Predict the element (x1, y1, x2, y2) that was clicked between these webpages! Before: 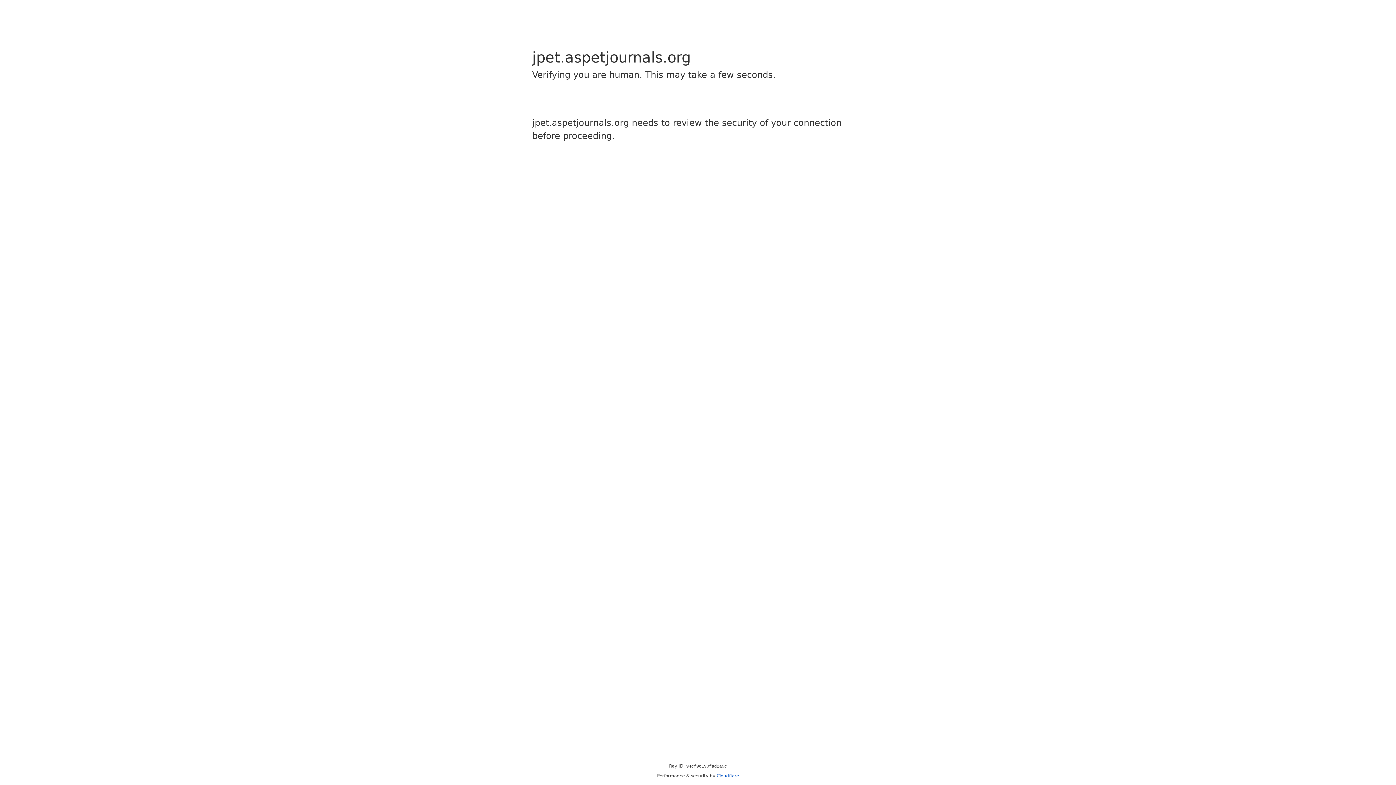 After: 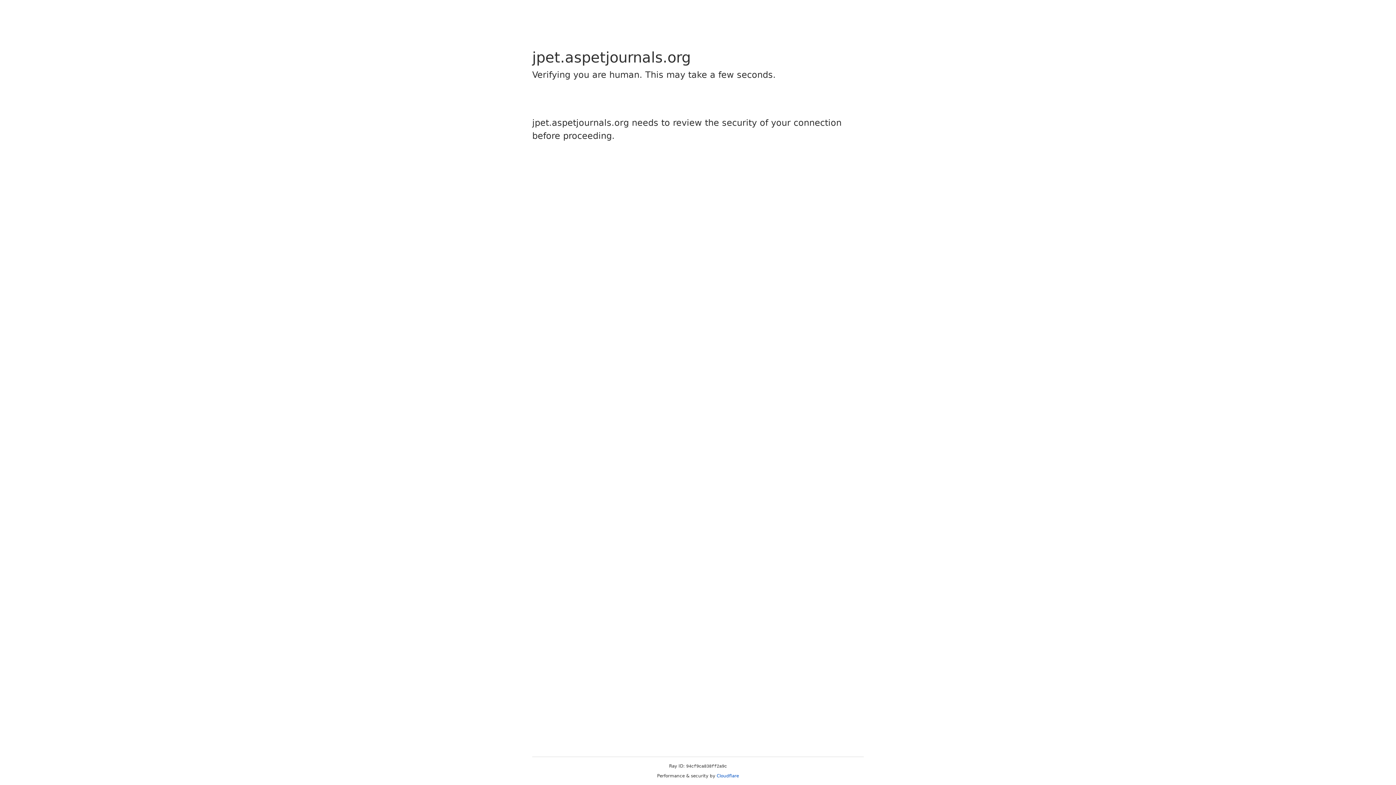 Action: bbox: (716, 773, 739, 778) label: Cloudflare